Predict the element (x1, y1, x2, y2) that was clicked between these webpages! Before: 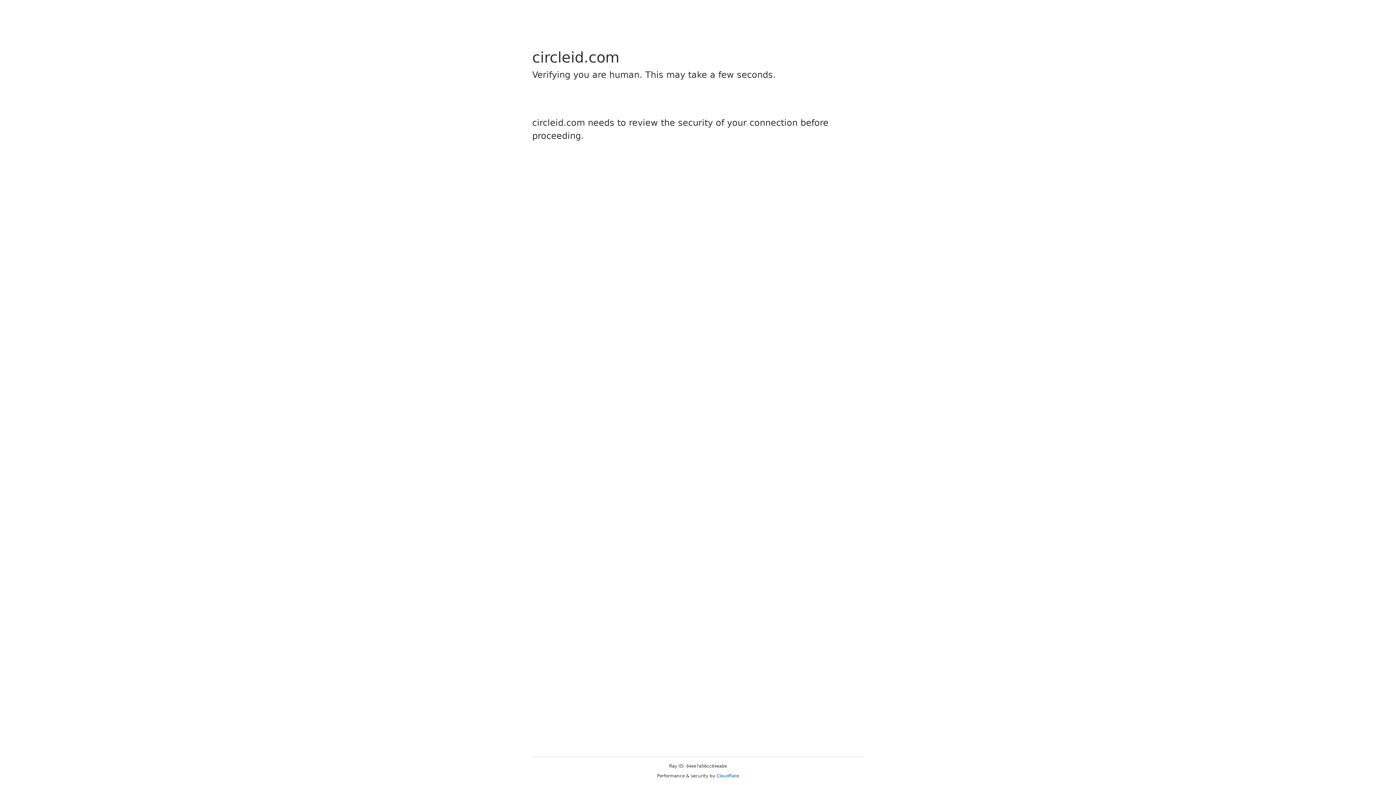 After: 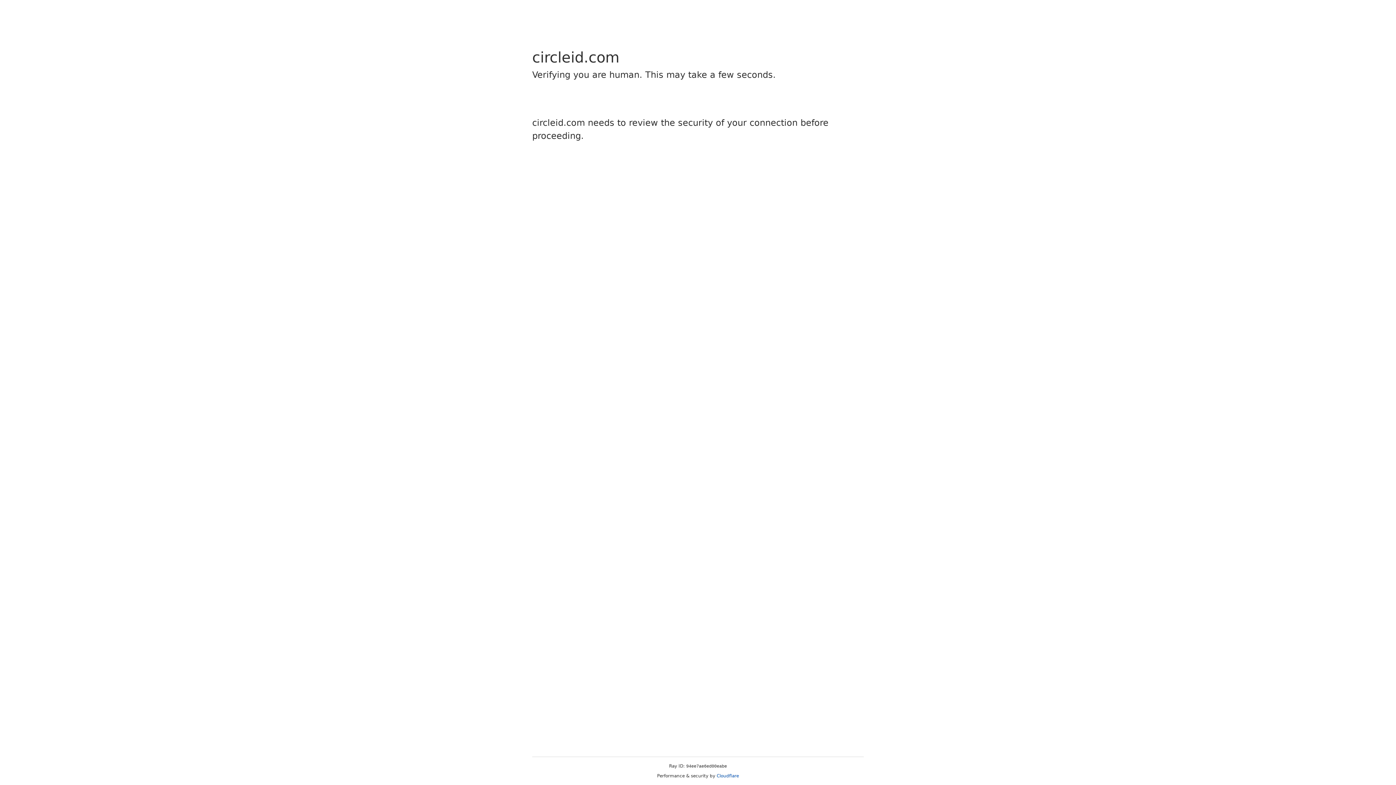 Action: bbox: (716, 773, 739, 778) label: Cloudflare